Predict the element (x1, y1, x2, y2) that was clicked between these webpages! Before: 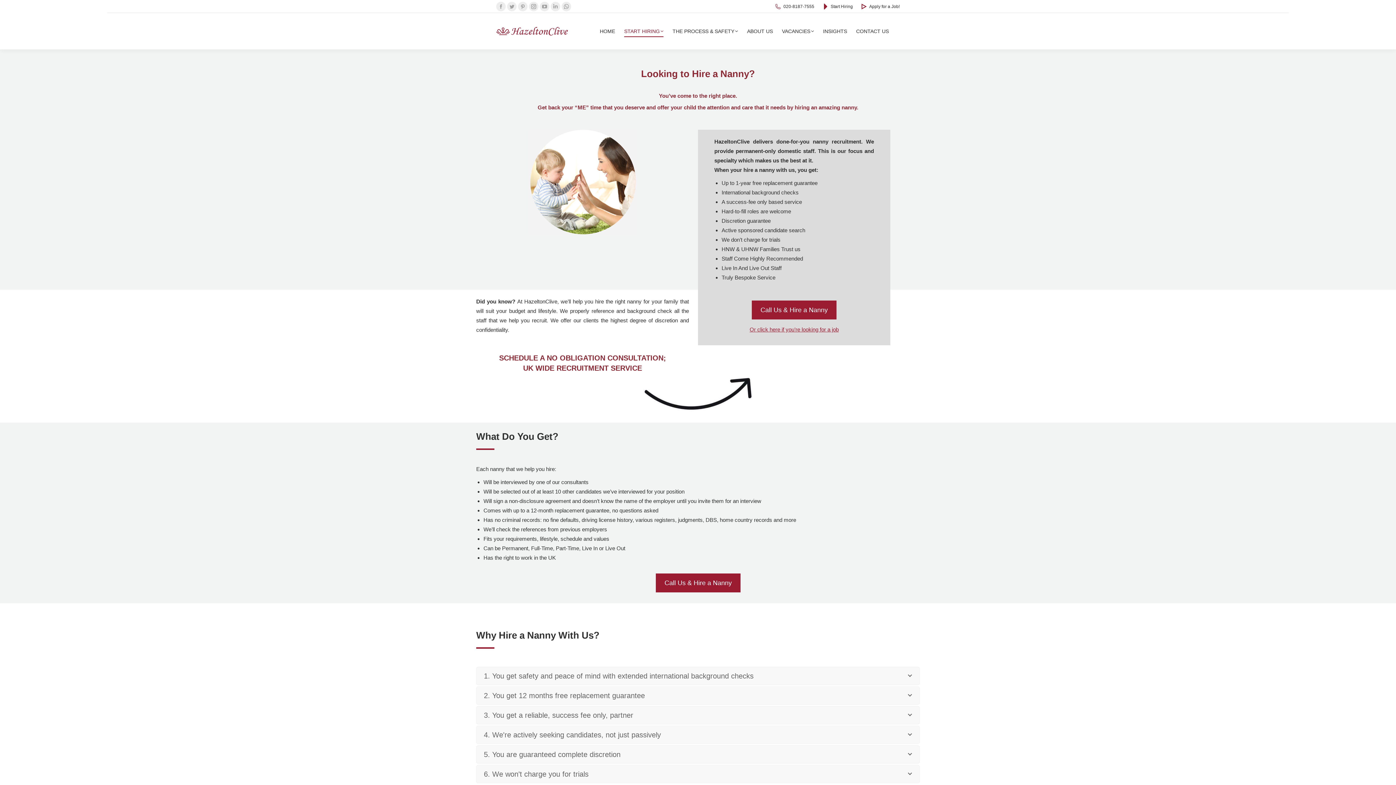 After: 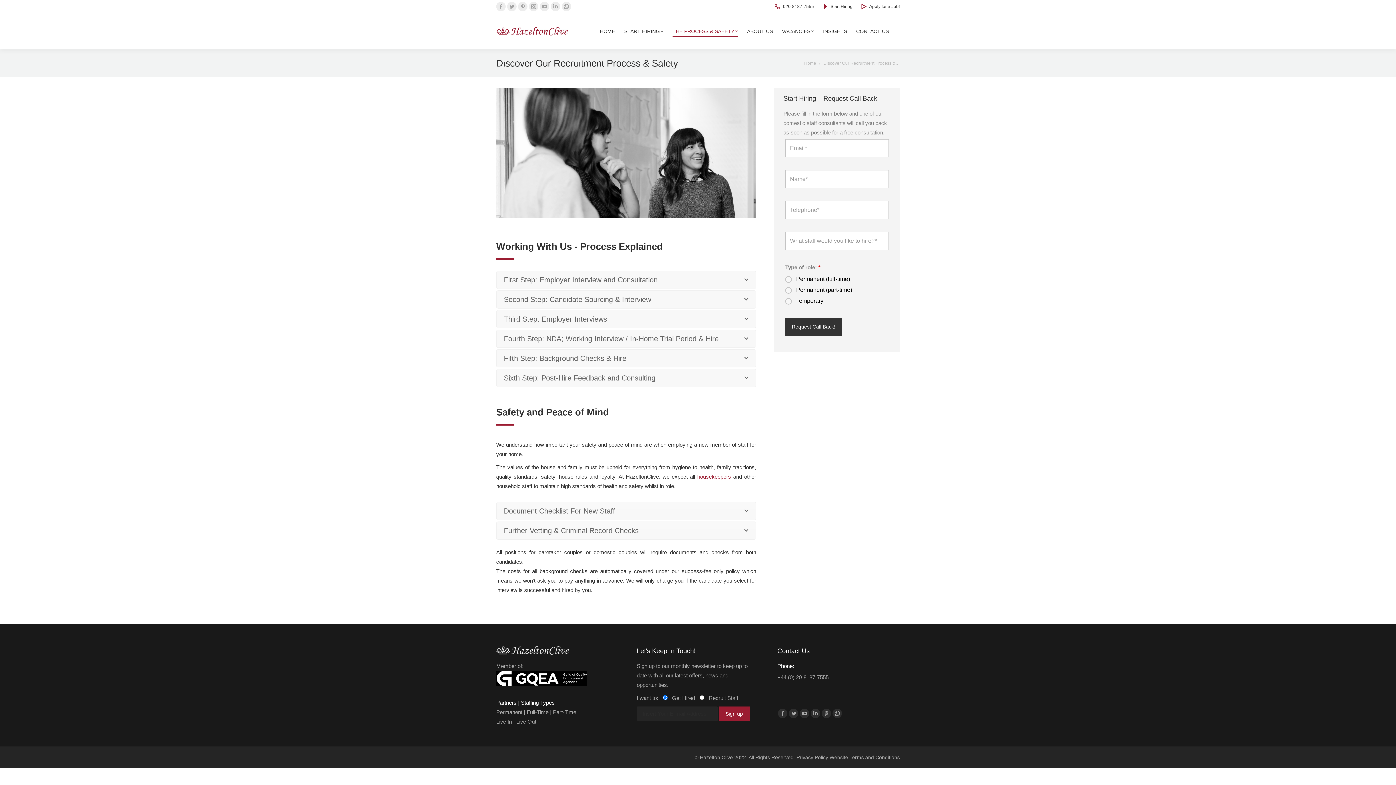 Action: label: THE PROCESS & SAFETY bbox: (672, 16, 738, 45)